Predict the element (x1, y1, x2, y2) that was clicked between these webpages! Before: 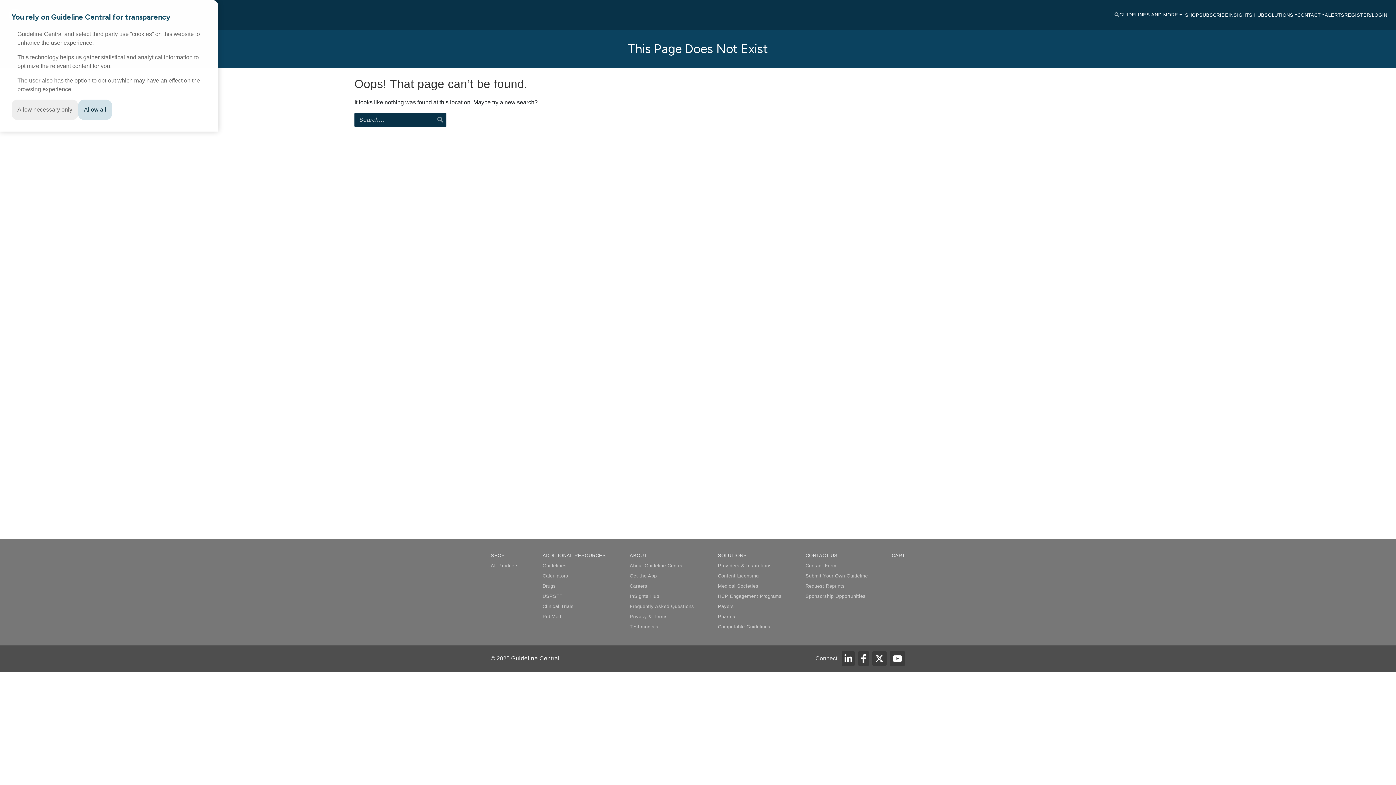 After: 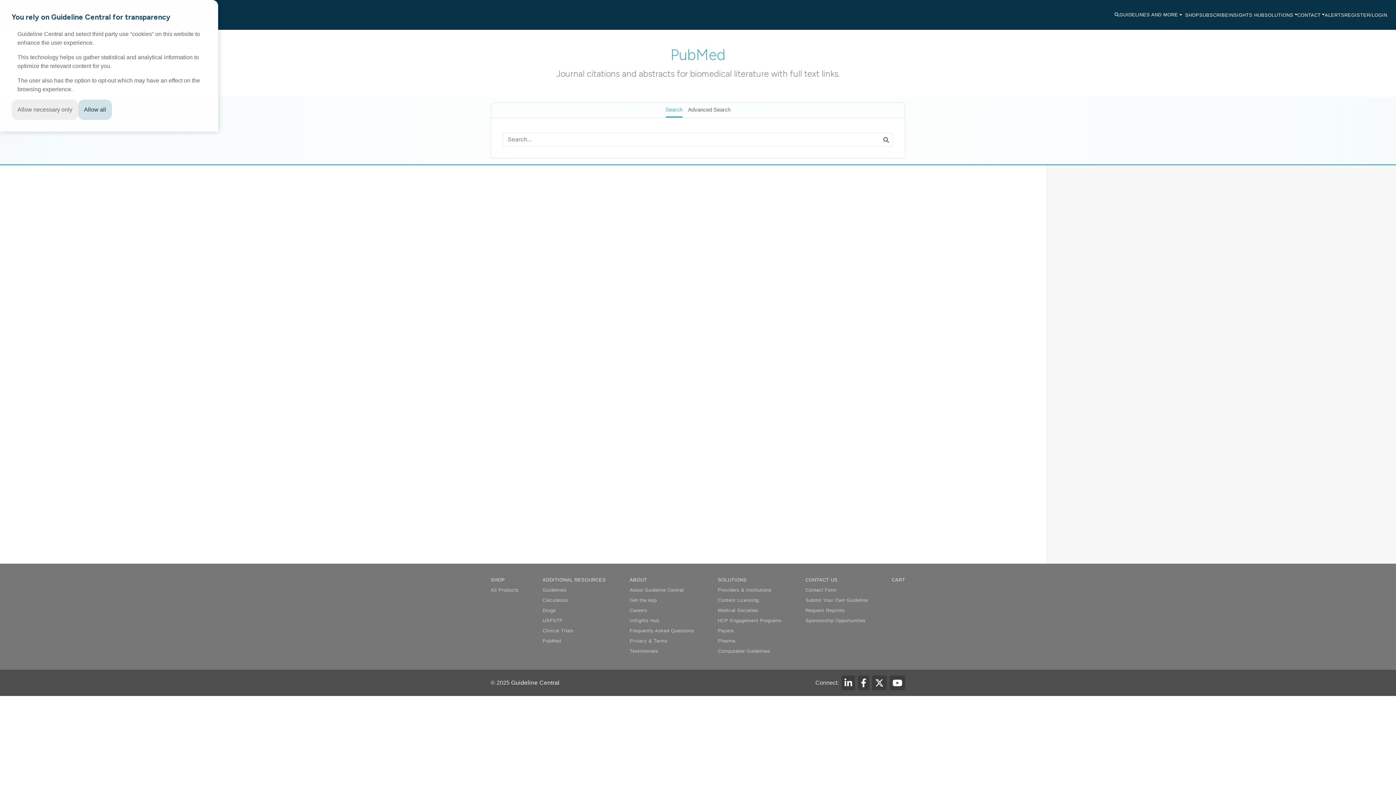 Action: bbox: (542, 614, 561, 619) label: PubMed